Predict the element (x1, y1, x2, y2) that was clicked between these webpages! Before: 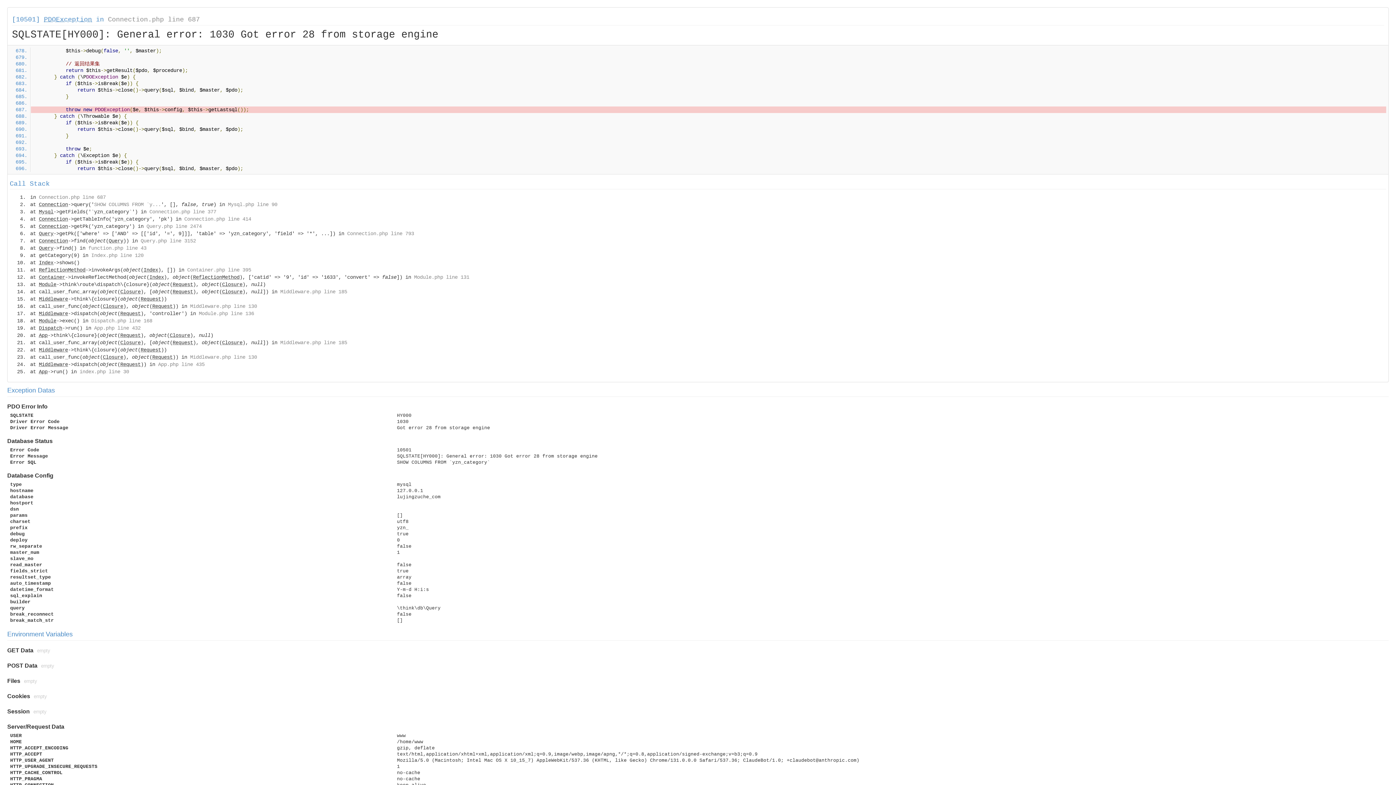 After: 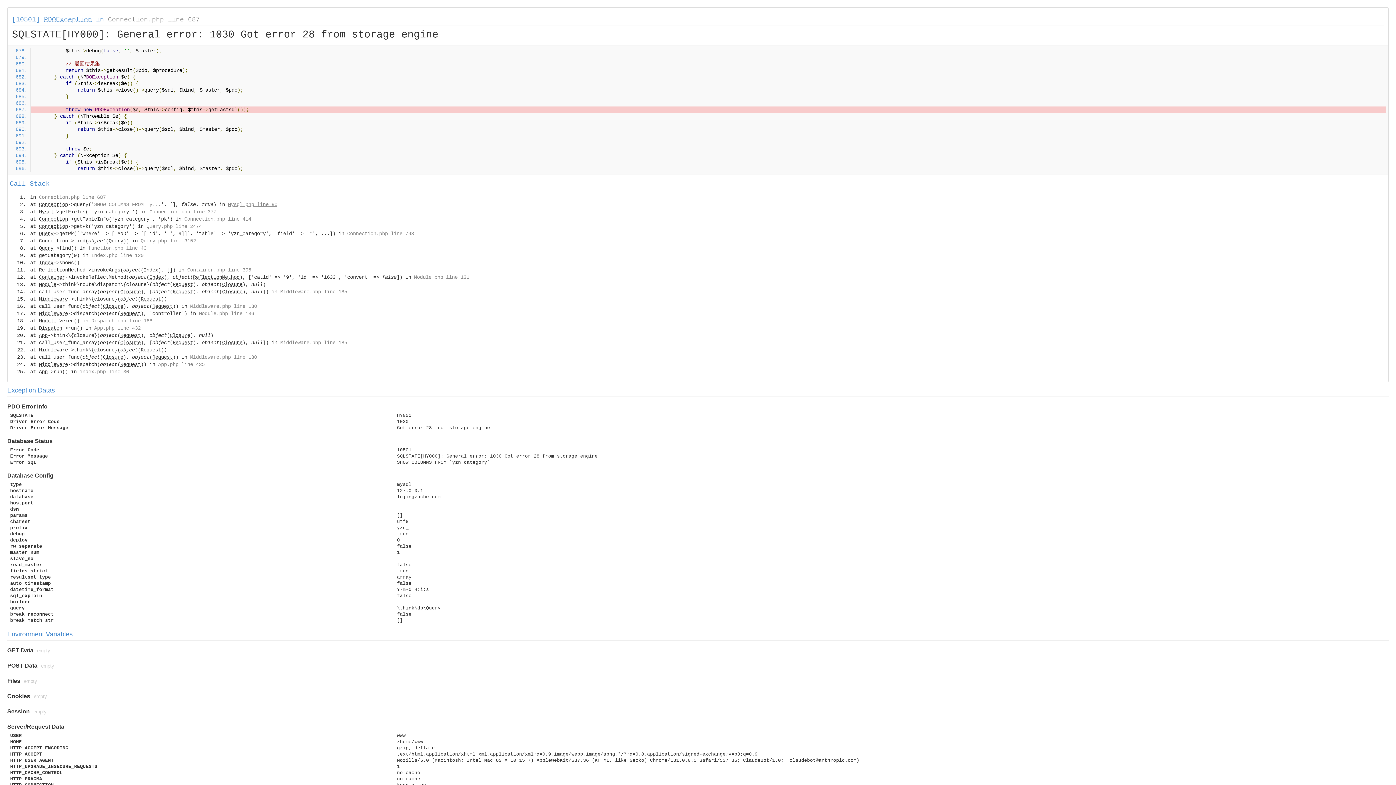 Action: bbox: (228, 201, 277, 207) label: Mysql.php line 90